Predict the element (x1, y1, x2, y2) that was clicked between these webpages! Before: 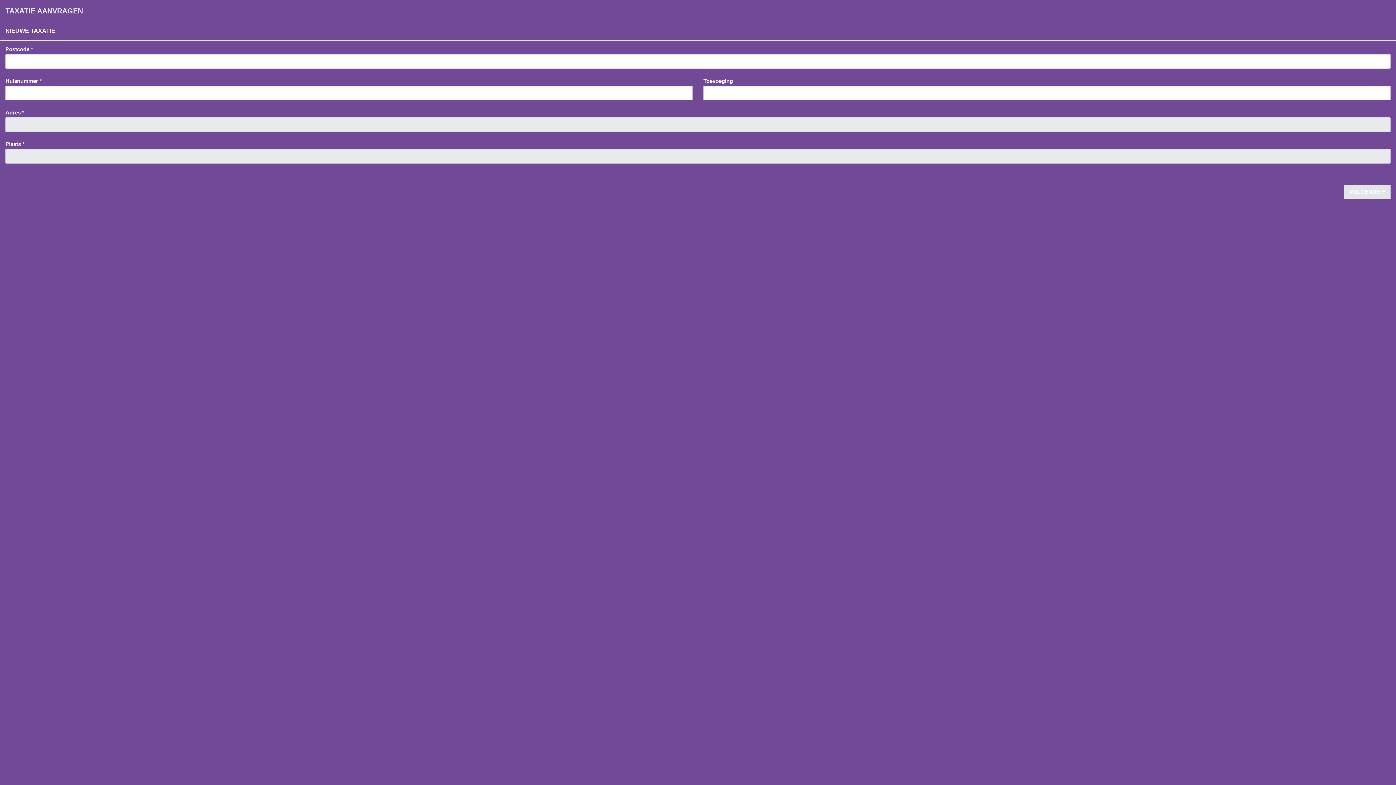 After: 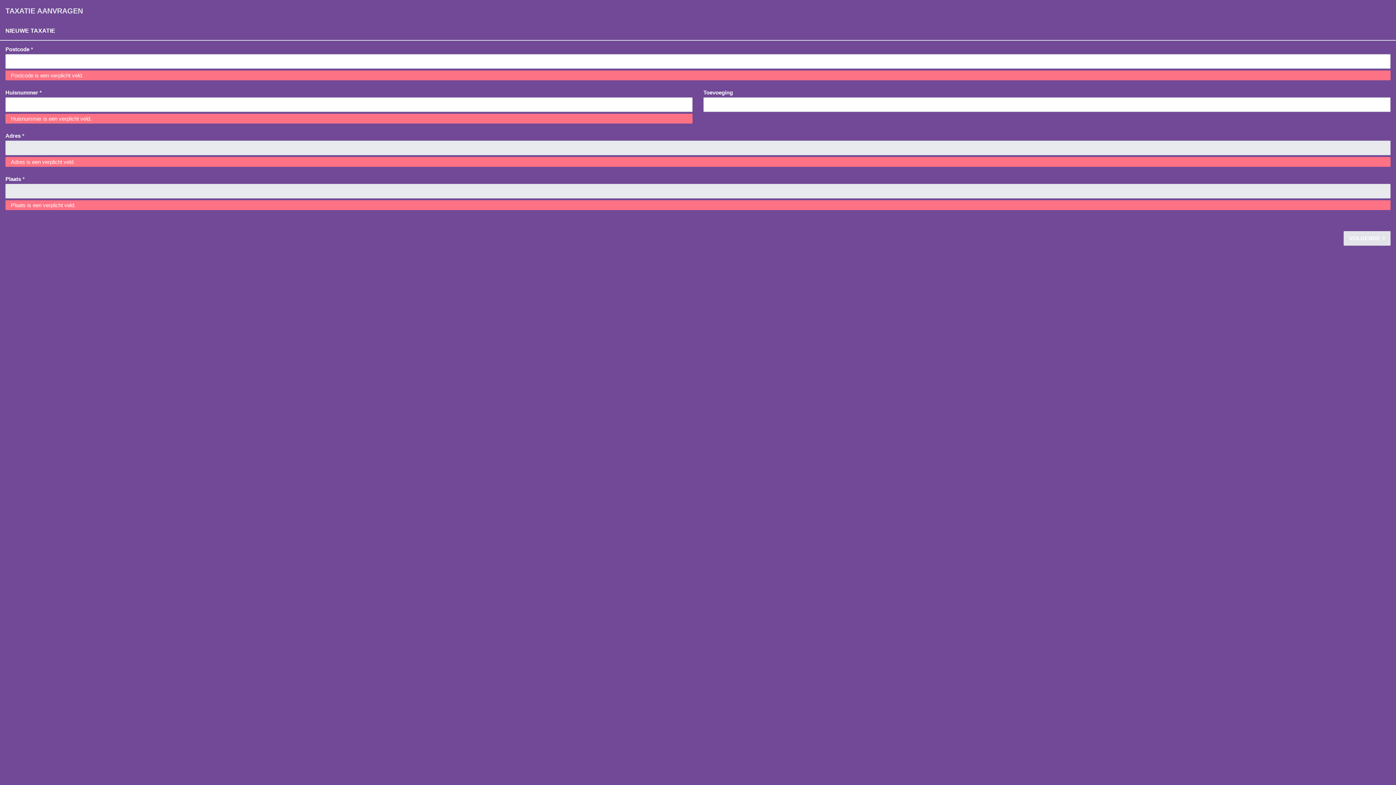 Action: label: VOLGENDE  bbox: (1344, 184, 1390, 199)